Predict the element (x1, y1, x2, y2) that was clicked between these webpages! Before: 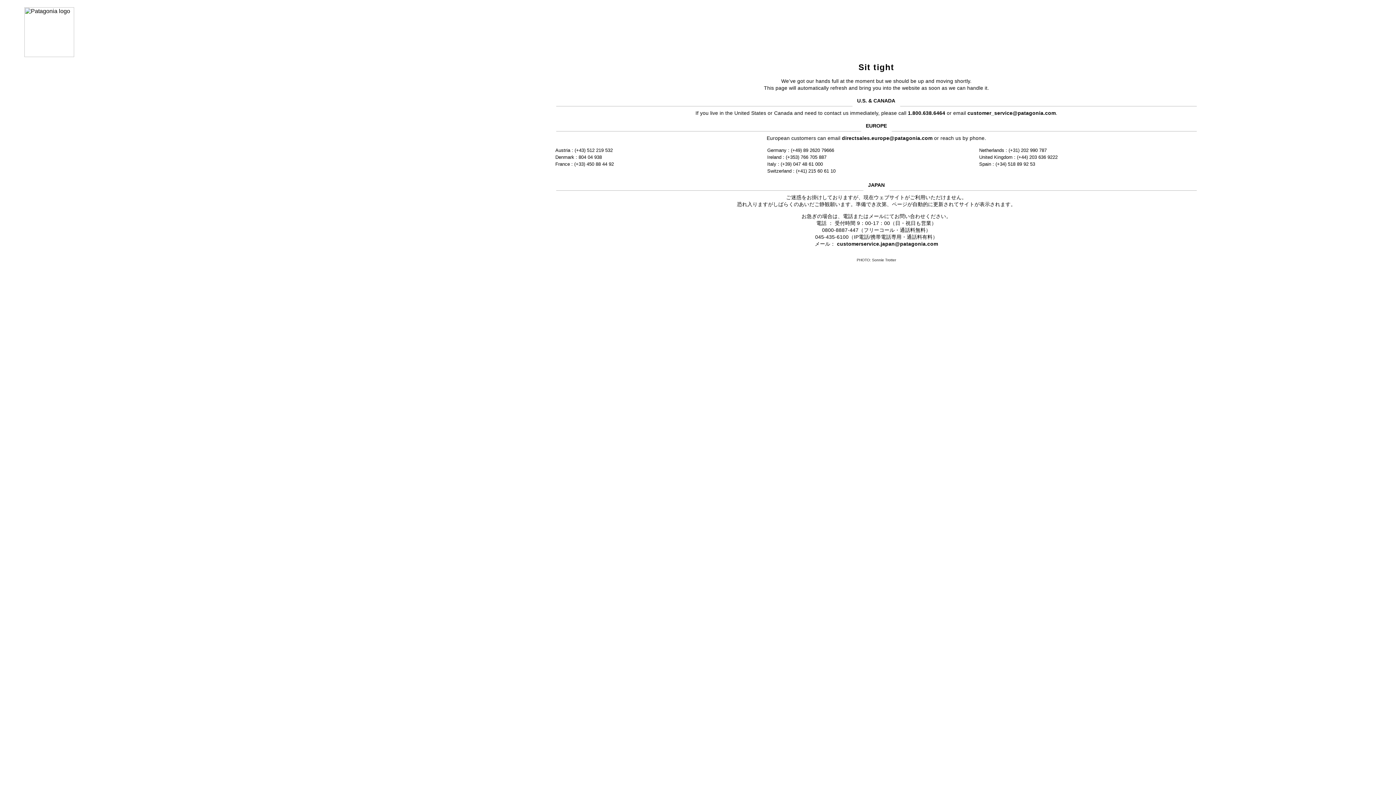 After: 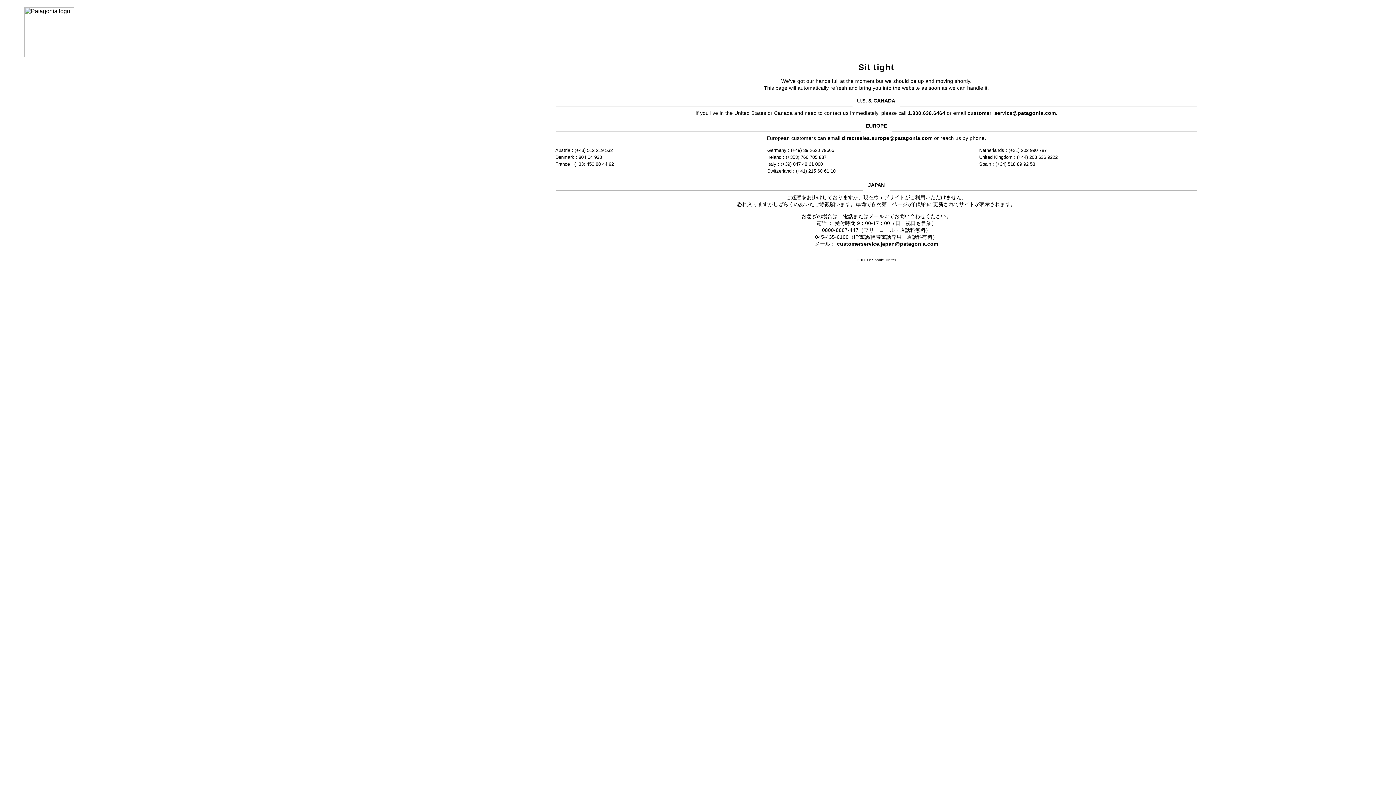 Action: label: customer_service@patagonia.com bbox: (967, 110, 1056, 115)